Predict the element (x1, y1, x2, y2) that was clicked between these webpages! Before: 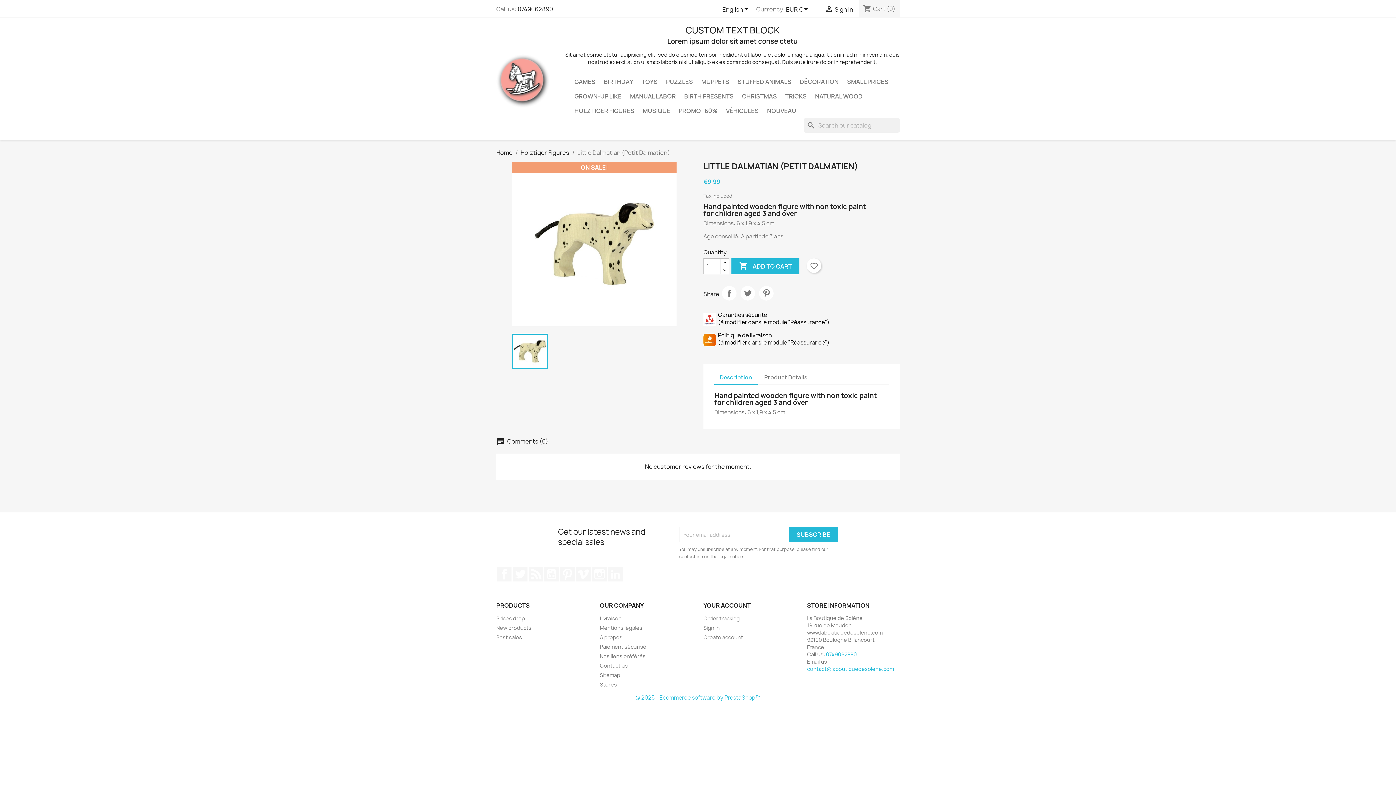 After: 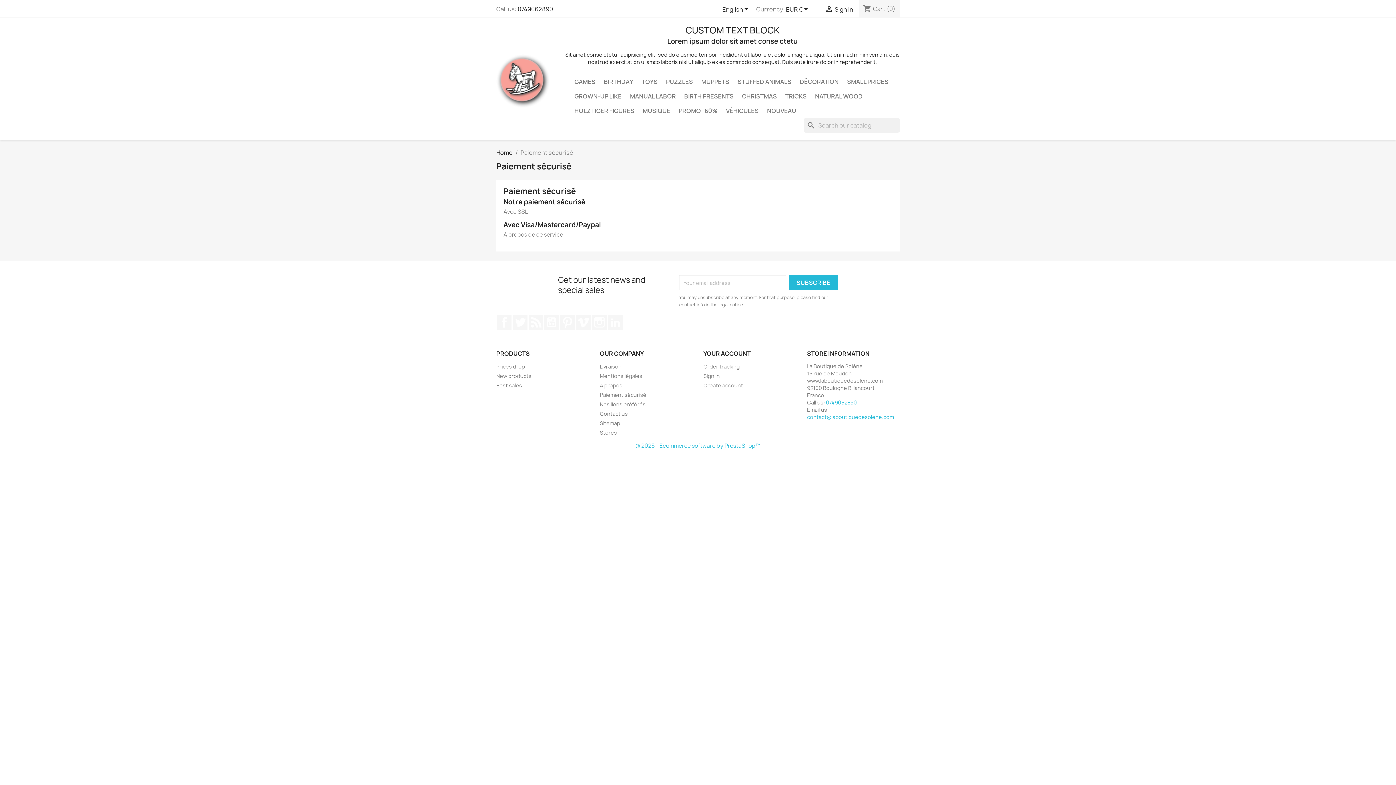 Action: bbox: (600, 643, 646, 650) label: Paiement sécurisé